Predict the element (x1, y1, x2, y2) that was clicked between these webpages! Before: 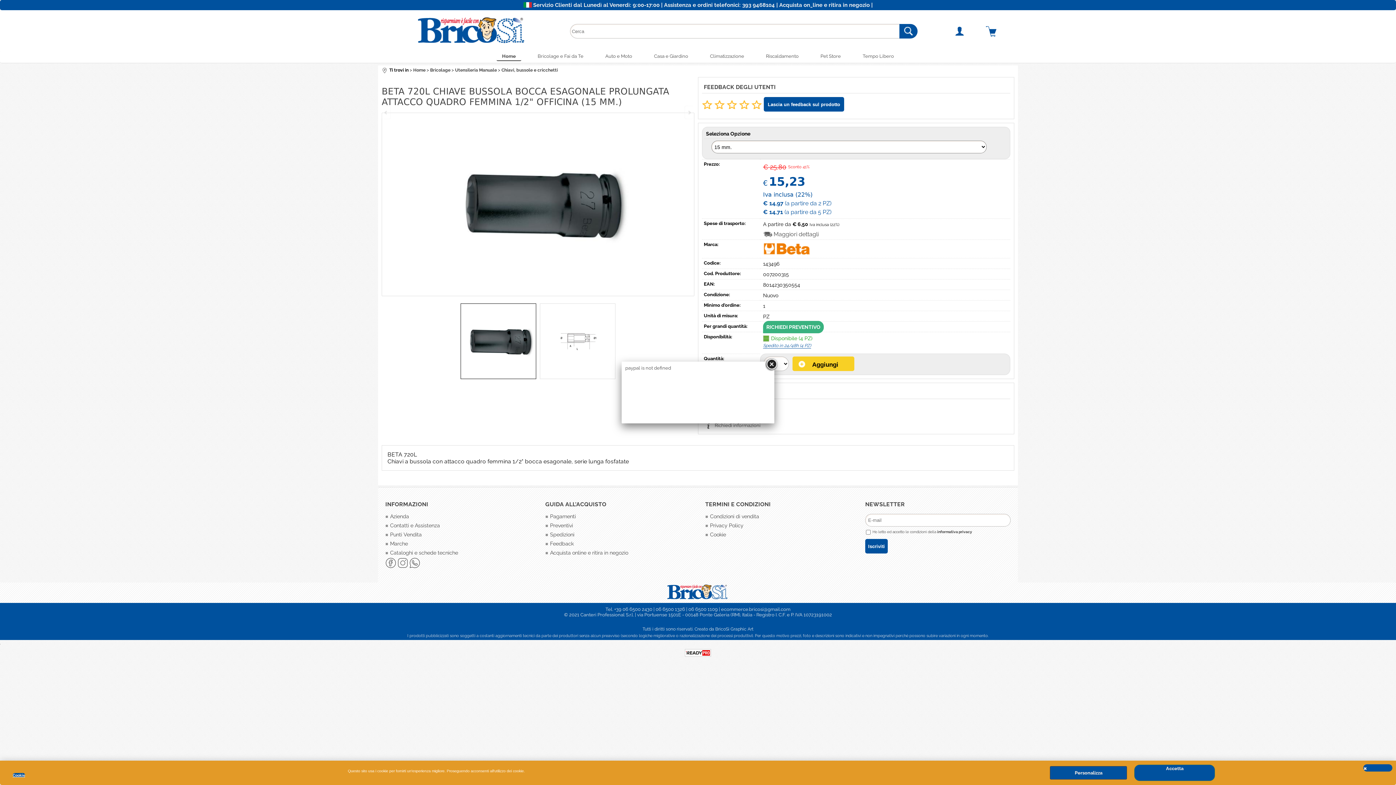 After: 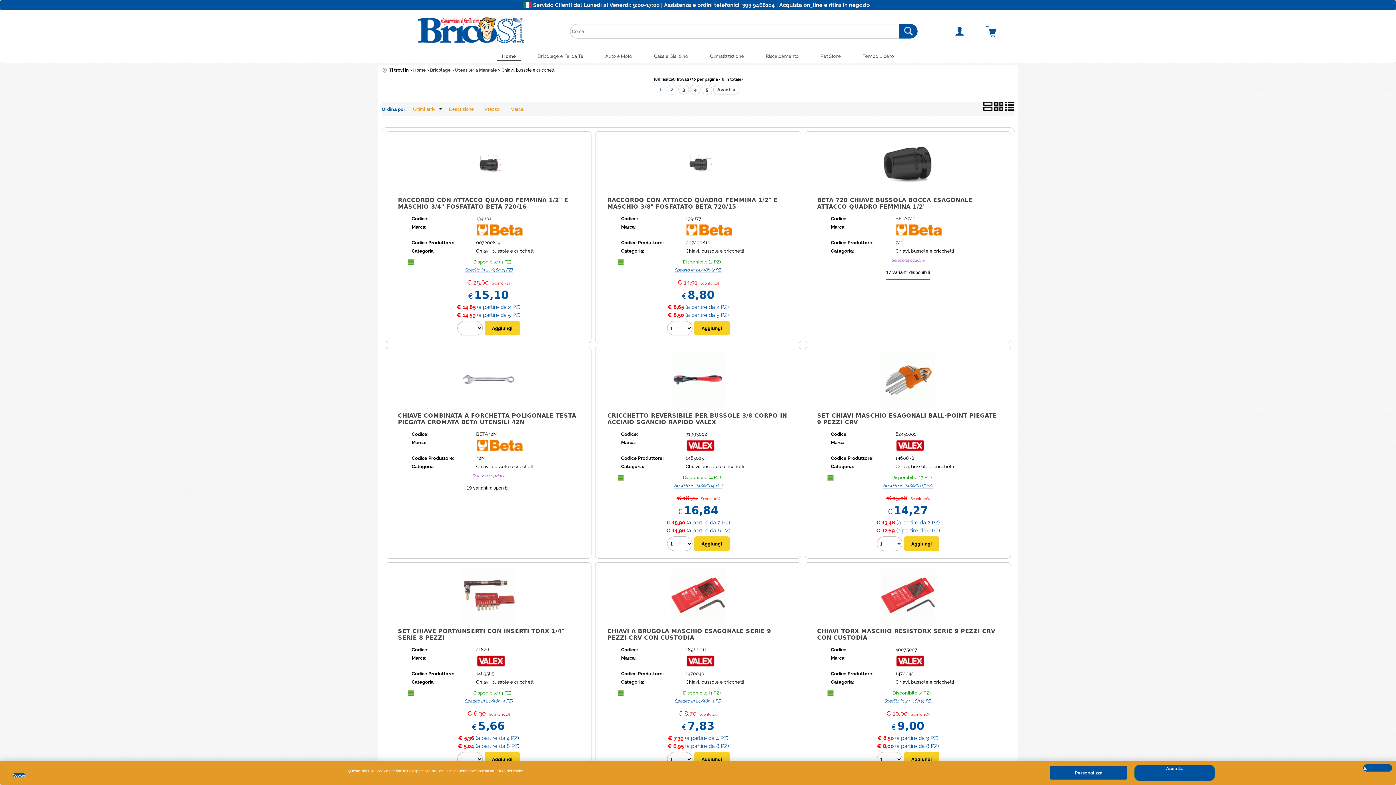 Action: bbox: (501, 67, 557, 72) label: Chiavi, bussole e cricchetti